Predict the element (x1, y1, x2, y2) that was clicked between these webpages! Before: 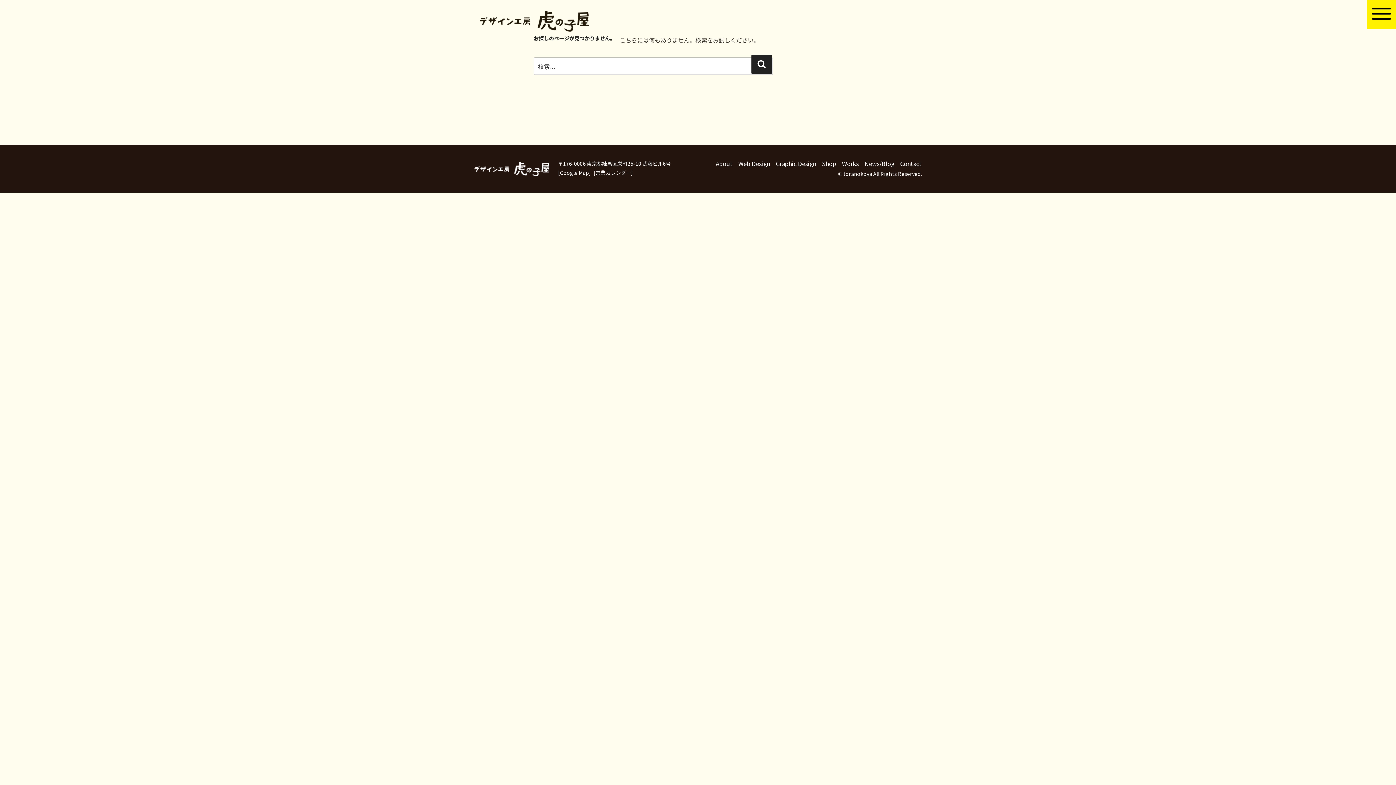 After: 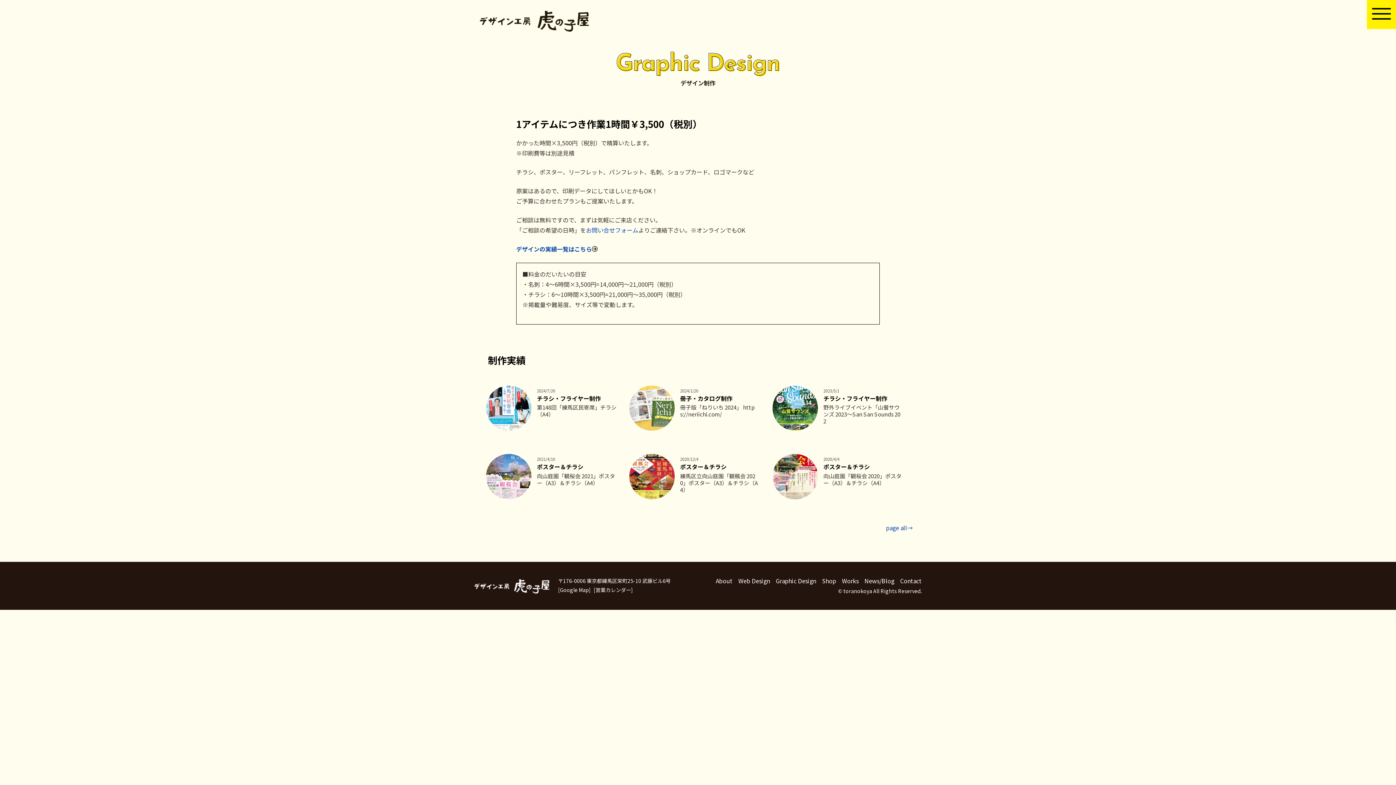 Action: label: Graphic Design bbox: (776, 159, 816, 167)